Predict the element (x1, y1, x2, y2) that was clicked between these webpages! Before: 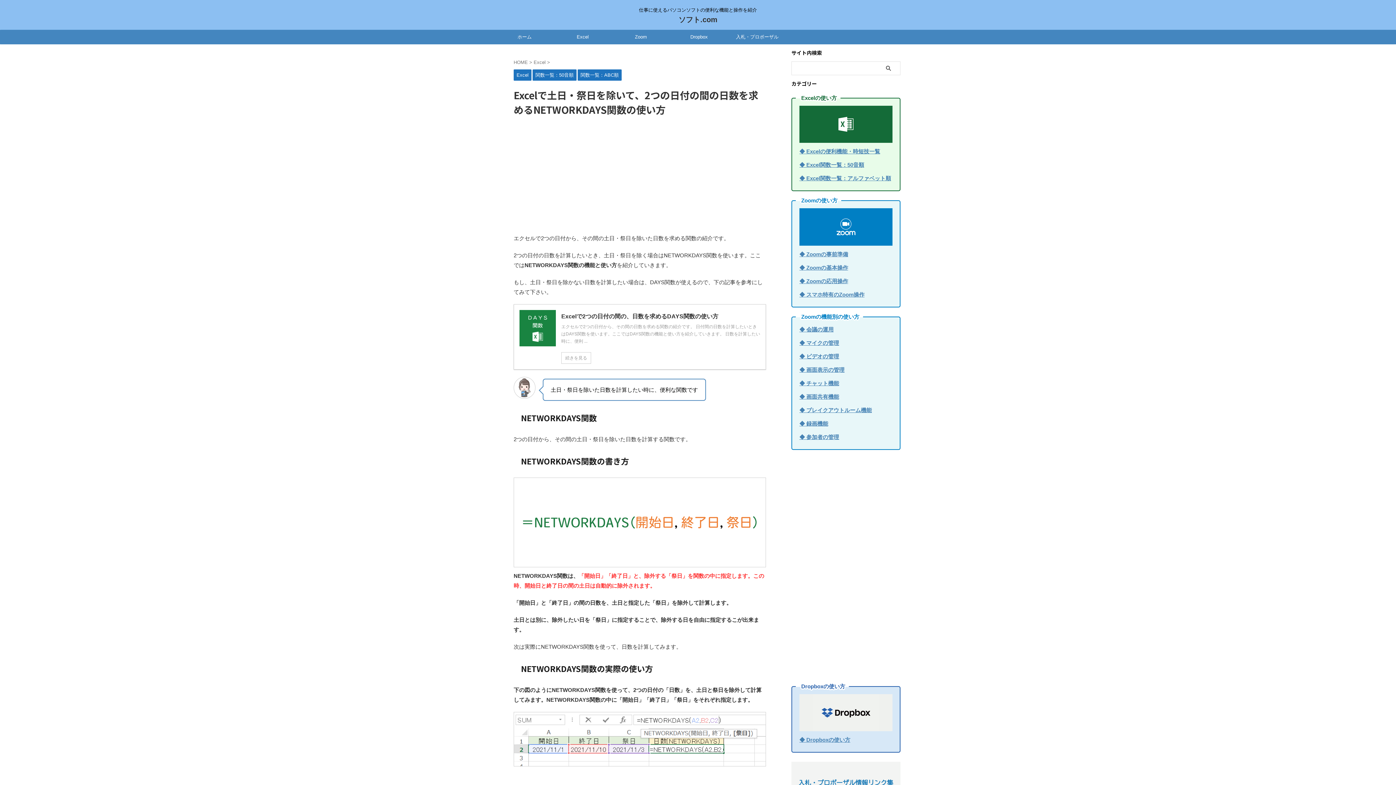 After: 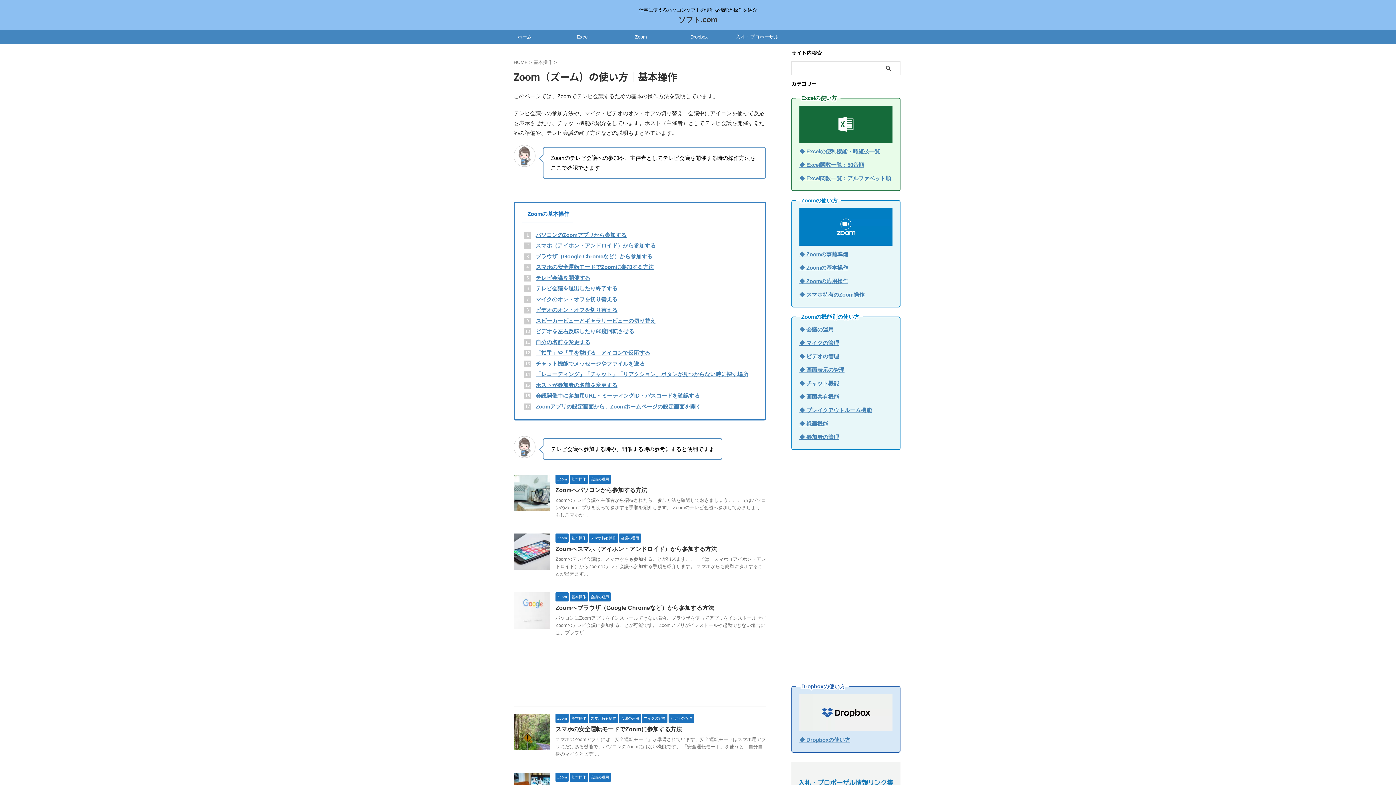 Action: label: ◆ Zoomの基本操作 bbox: (799, 264, 848, 270)